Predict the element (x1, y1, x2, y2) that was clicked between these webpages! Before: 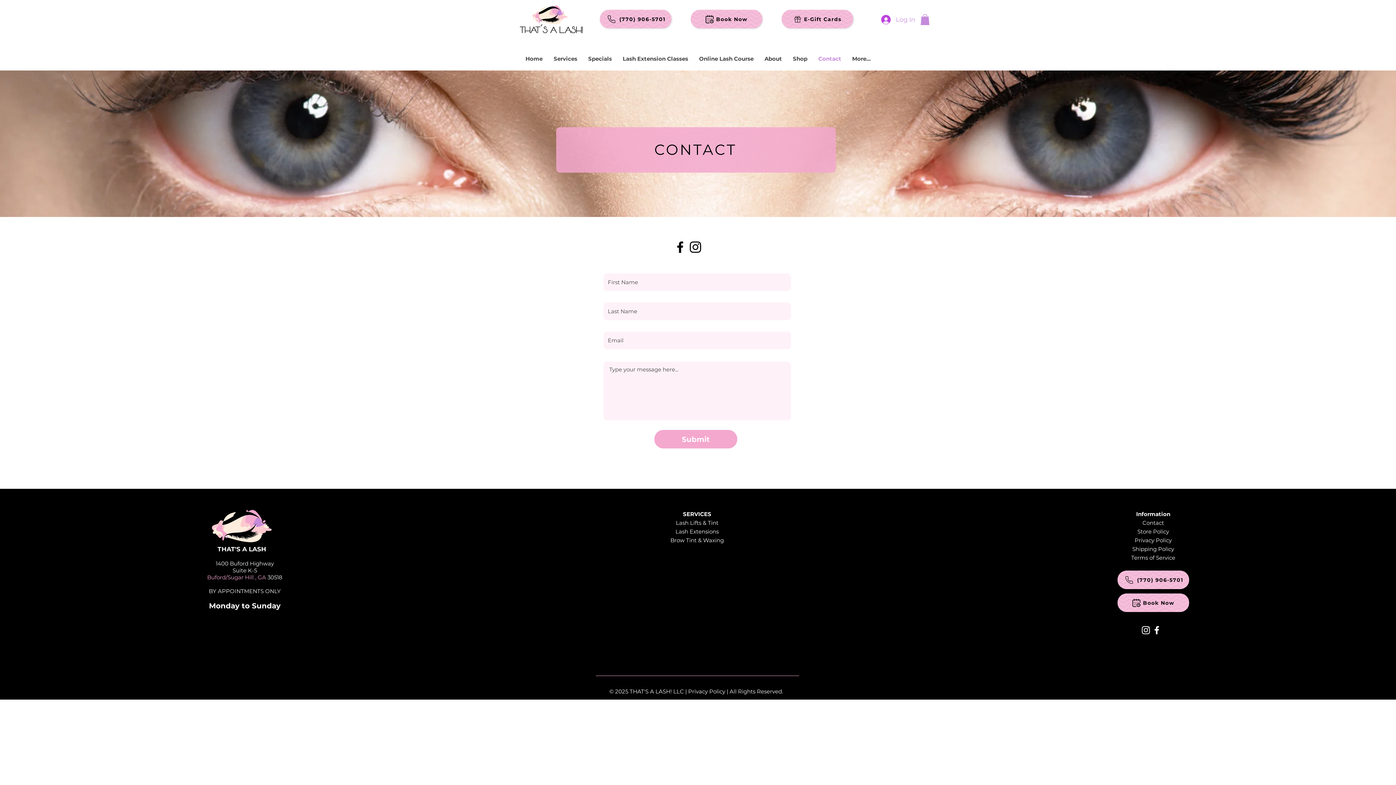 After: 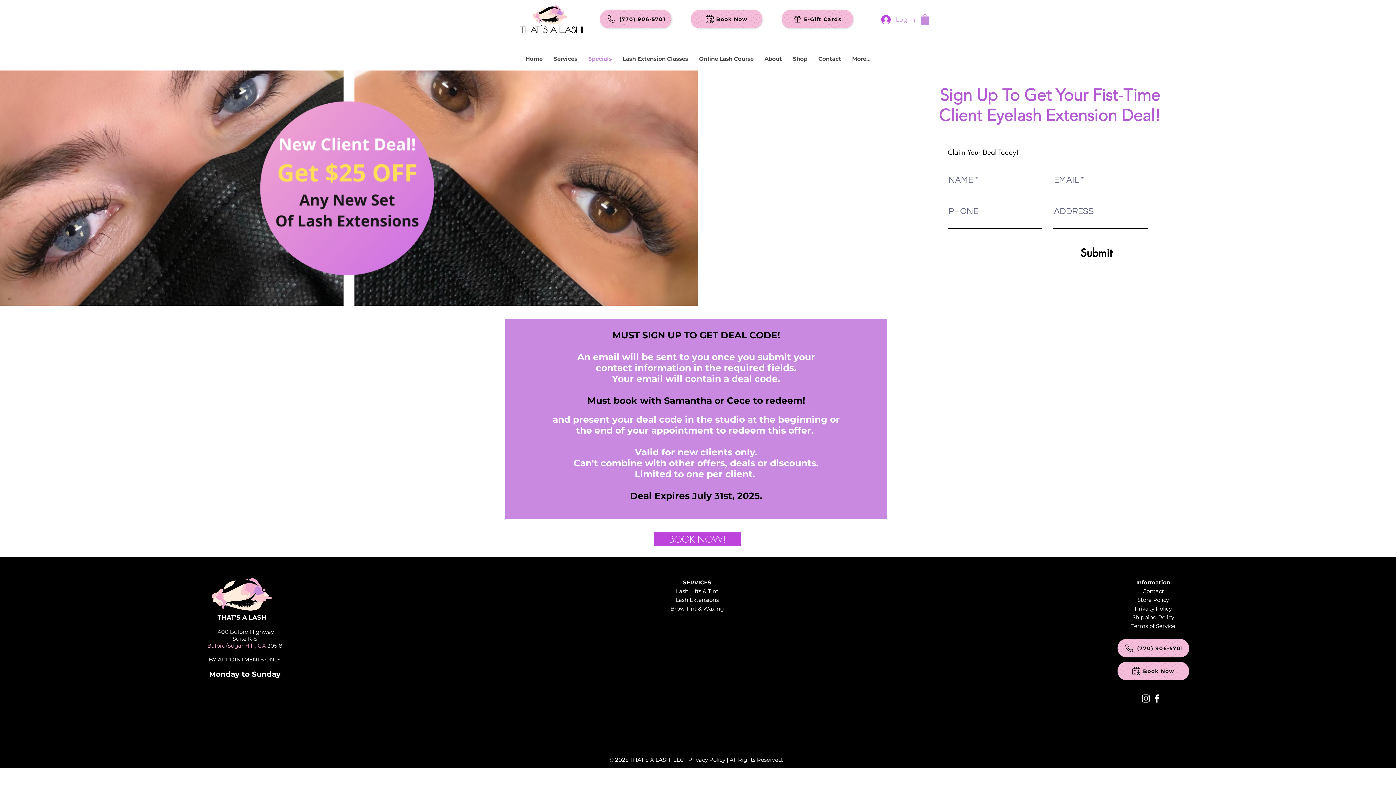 Action: label: Specials bbox: (582, 50, 617, 66)